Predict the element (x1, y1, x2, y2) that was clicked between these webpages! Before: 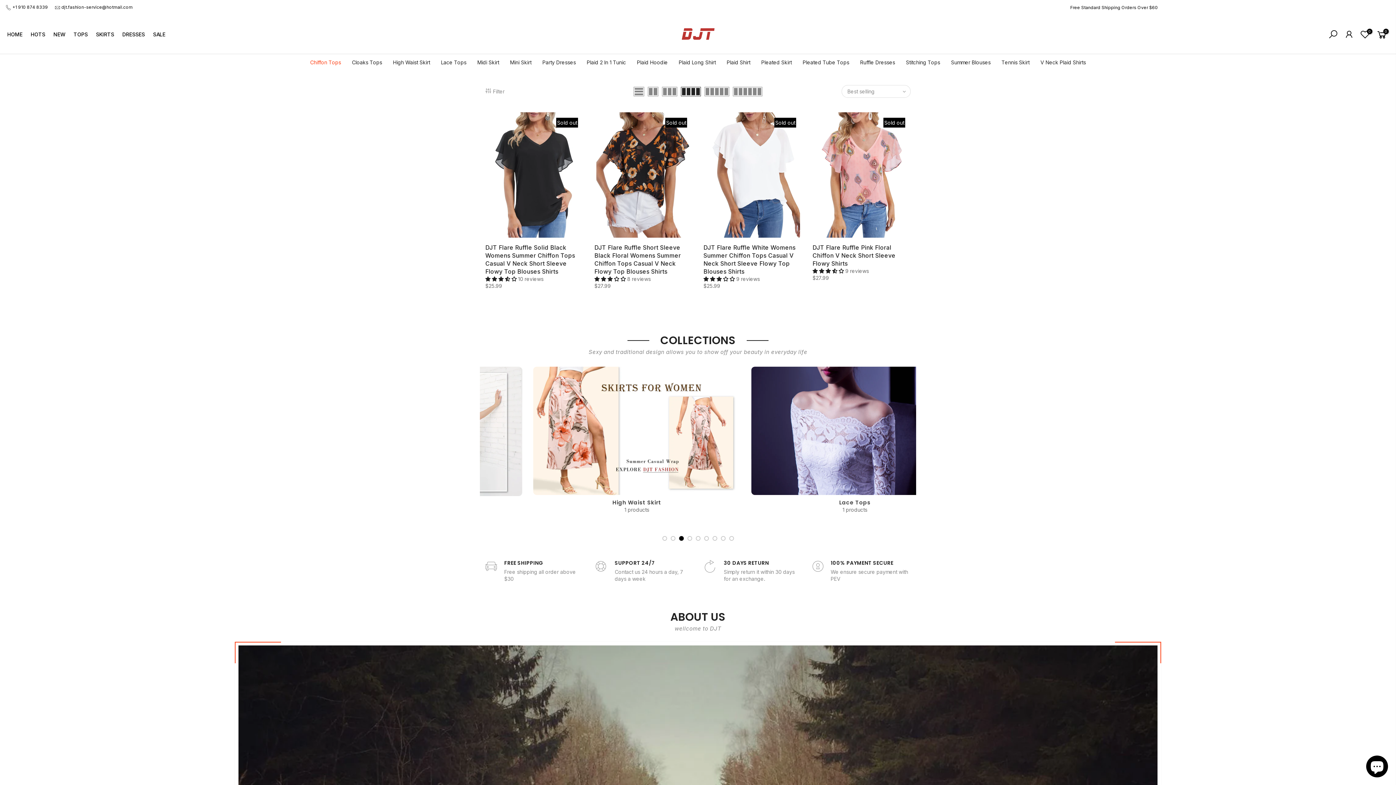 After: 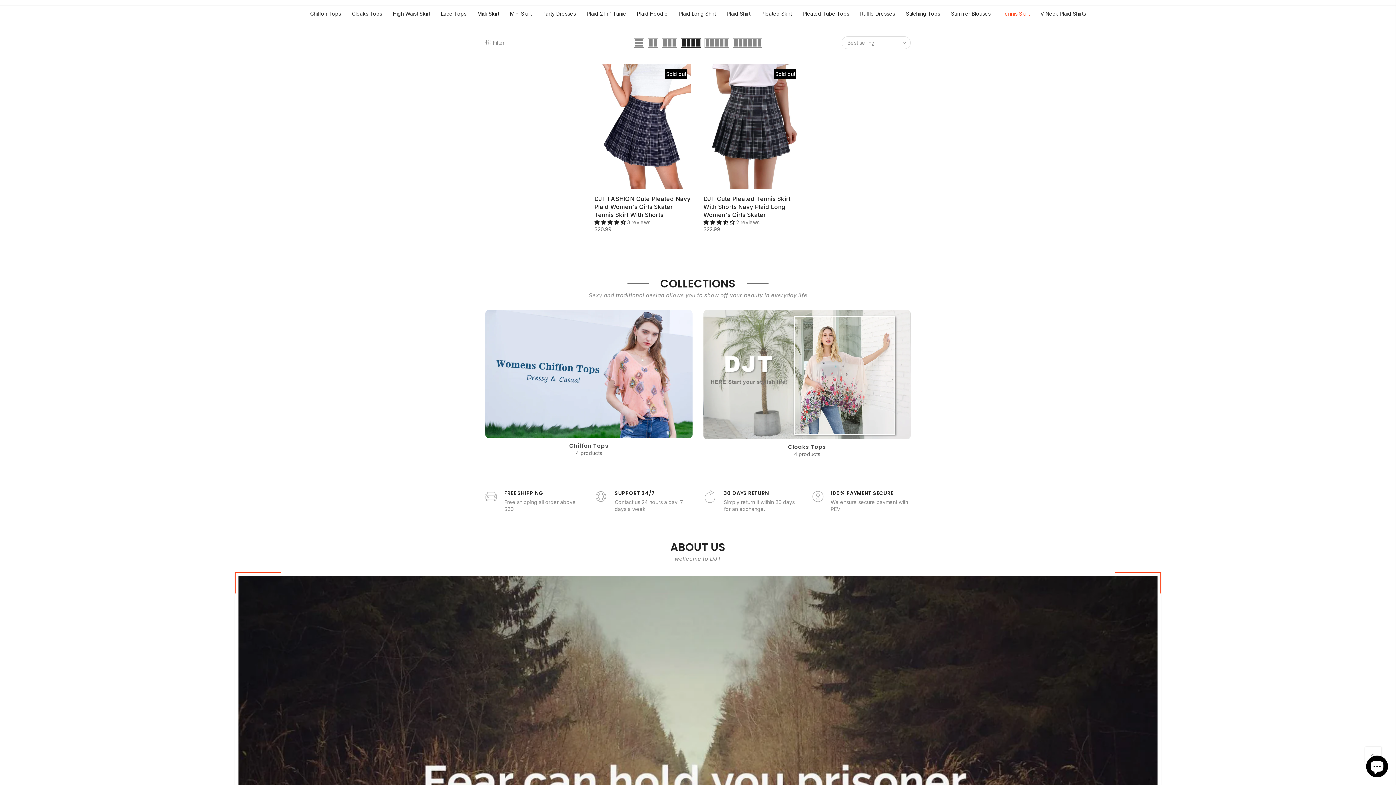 Action: bbox: (996, 54, 1035, 70) label: Tennis Skirt